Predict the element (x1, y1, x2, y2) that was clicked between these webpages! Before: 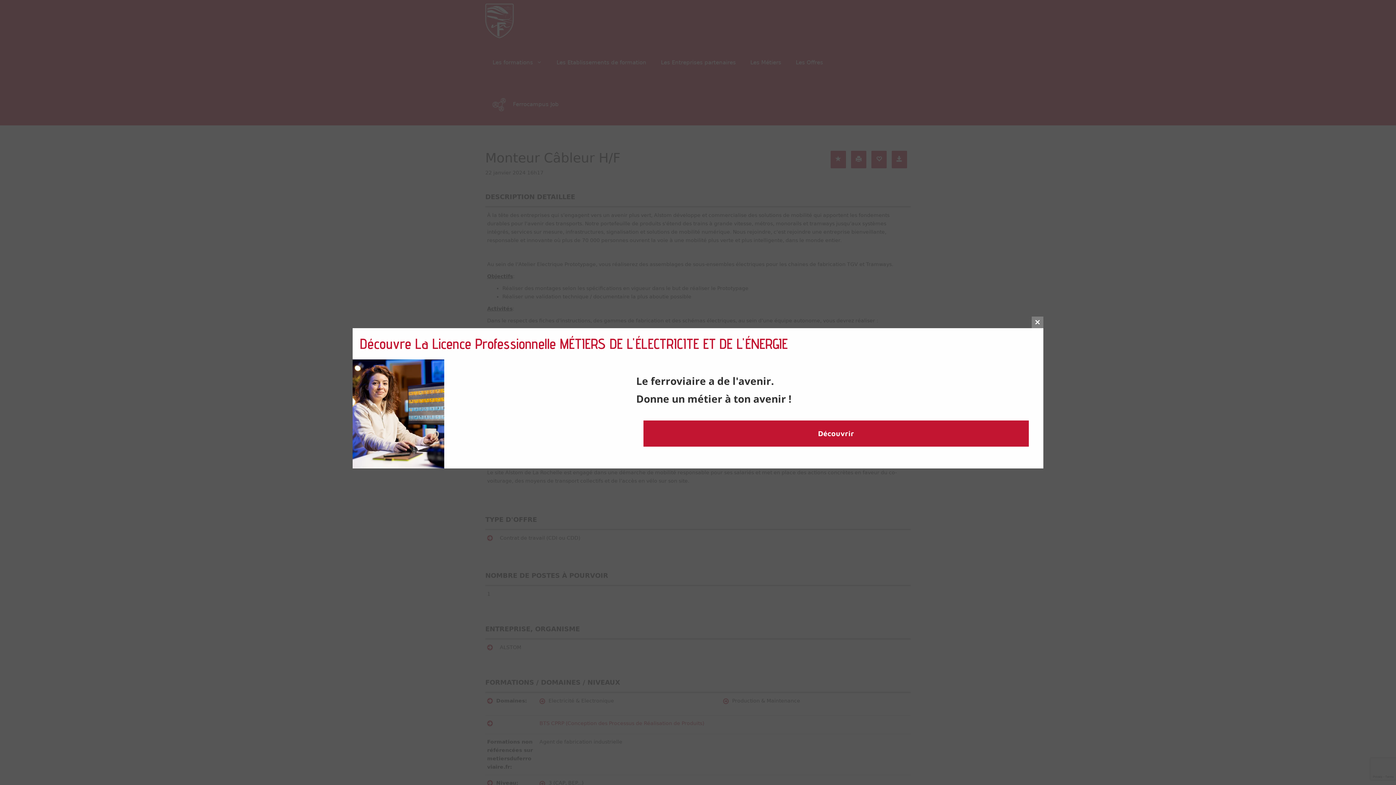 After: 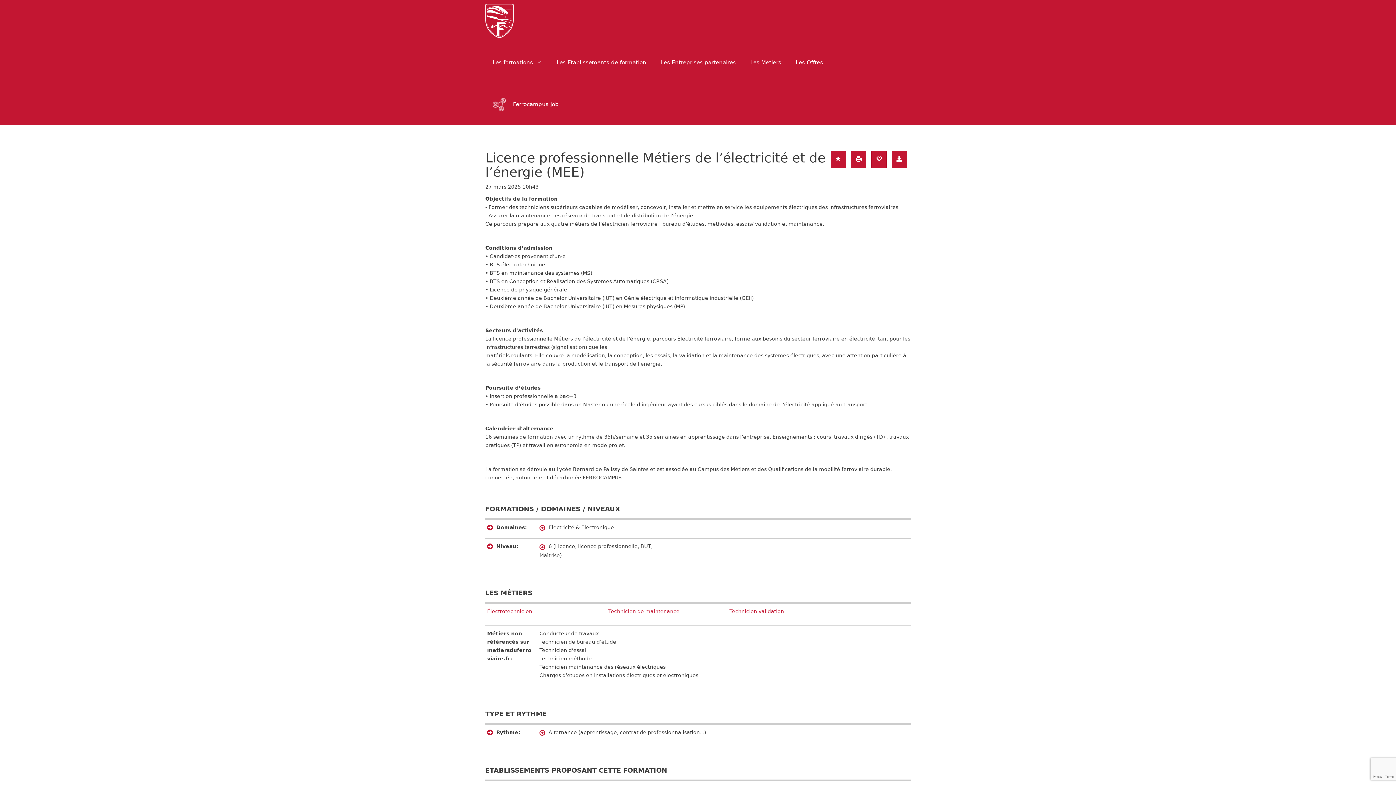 Action: bbox: (643, 420, 1029, 446) label: Découvrir